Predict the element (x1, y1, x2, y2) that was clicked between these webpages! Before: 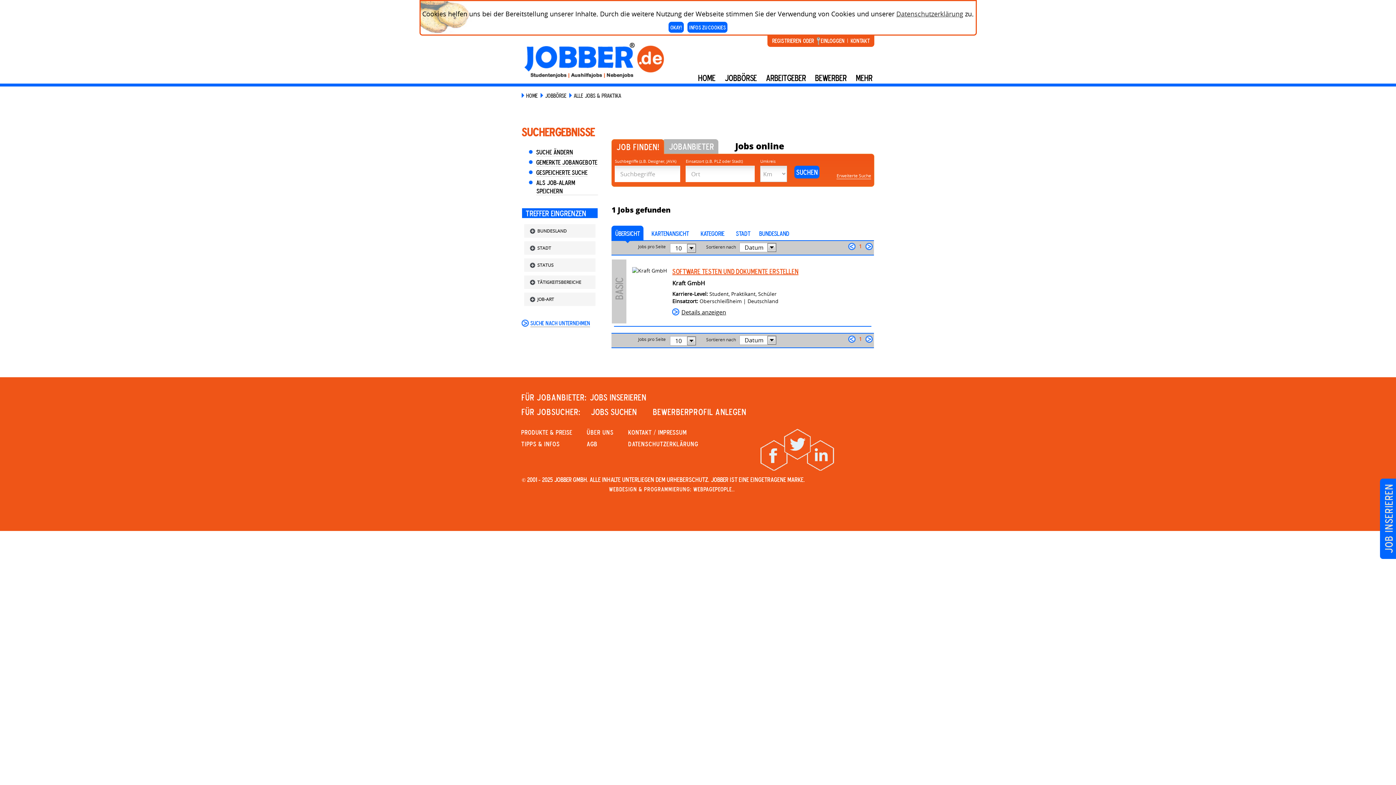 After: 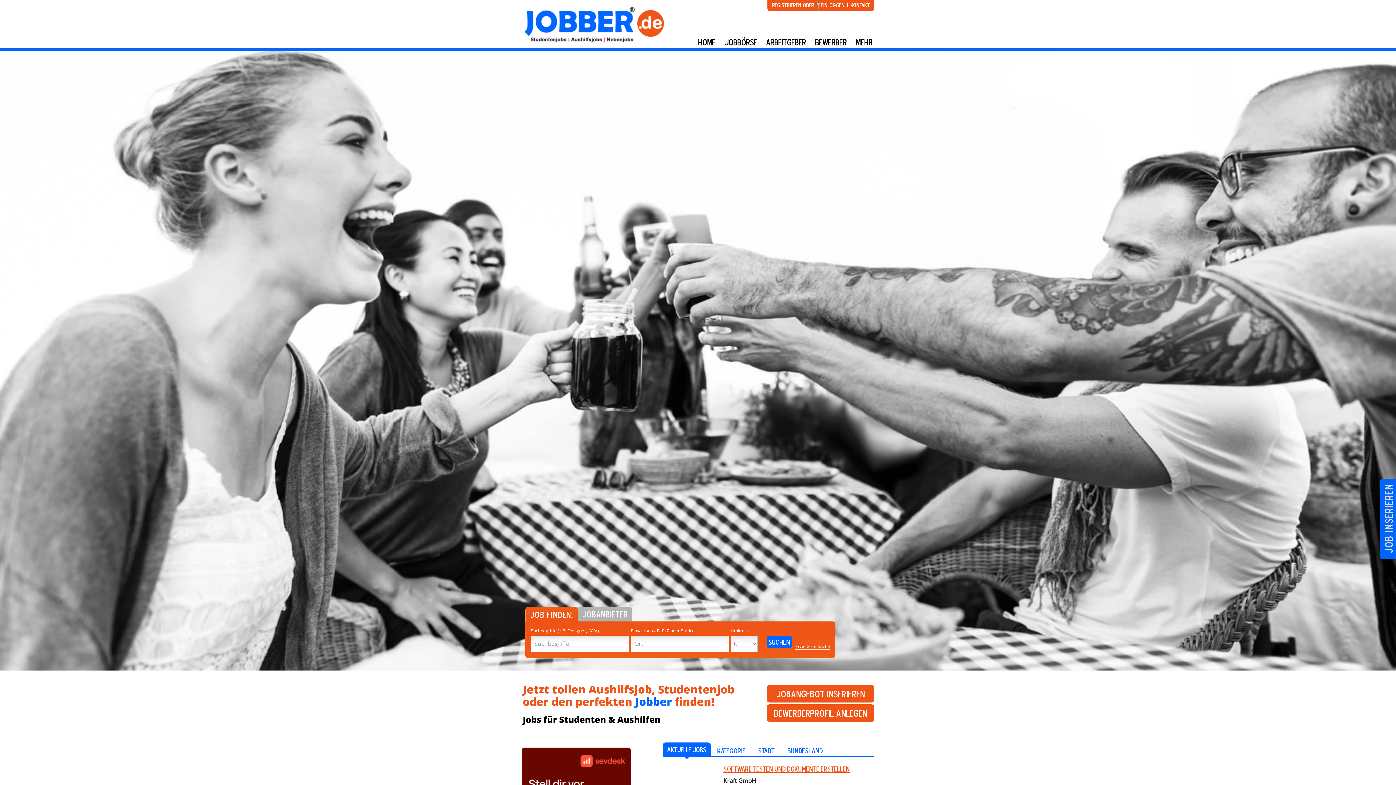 Action: bbox: (521, 75, 669, 84)